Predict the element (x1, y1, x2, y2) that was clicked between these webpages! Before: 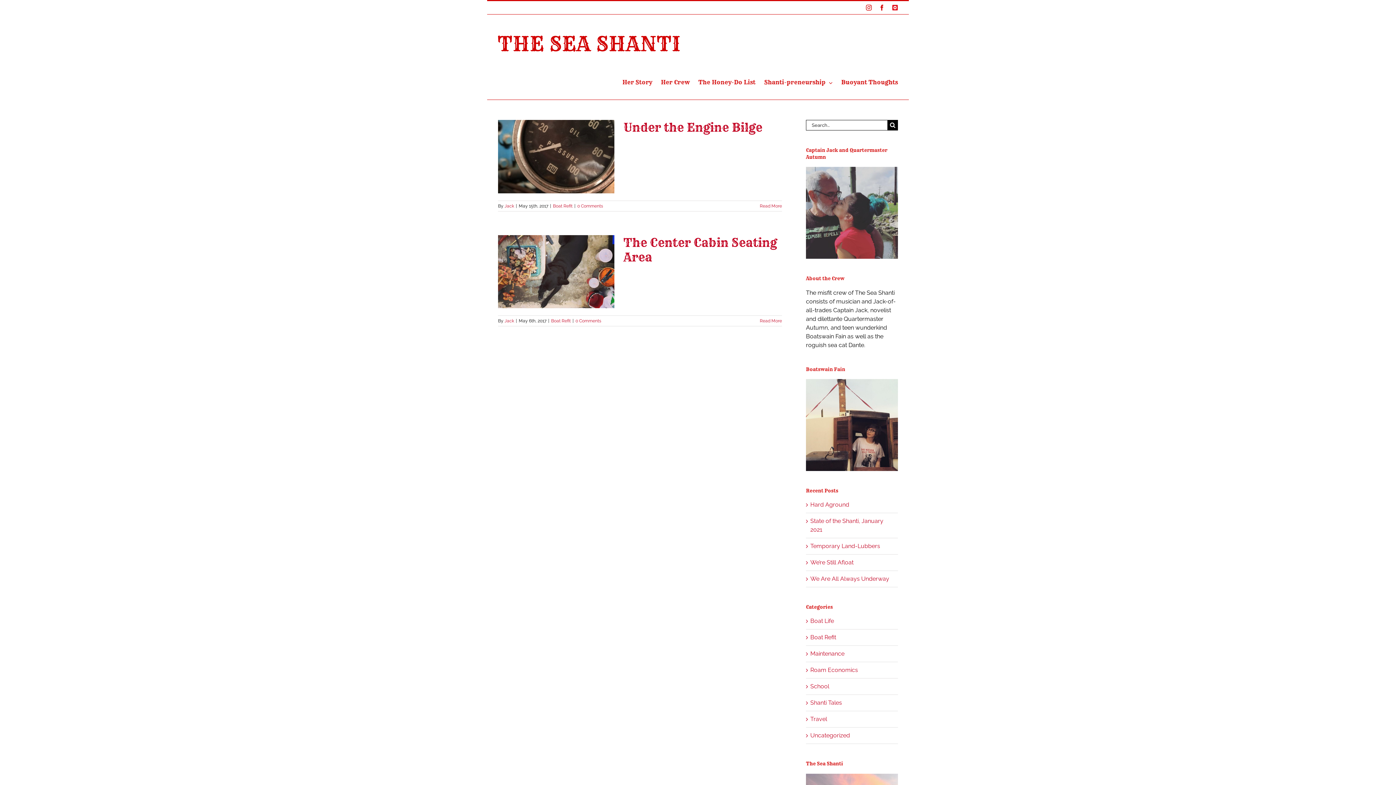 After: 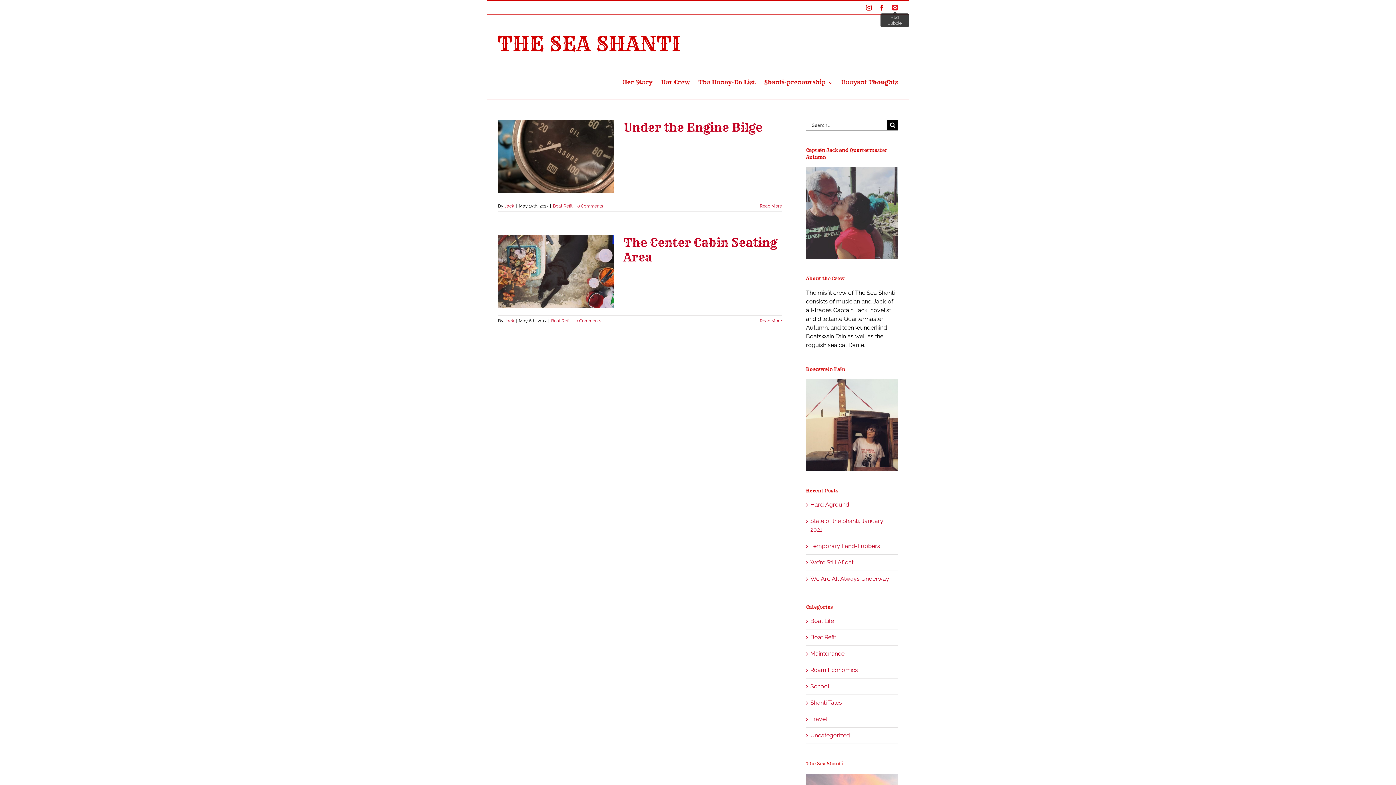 Action: bbox: (892, 4, 898, 10) label: Red Bubble